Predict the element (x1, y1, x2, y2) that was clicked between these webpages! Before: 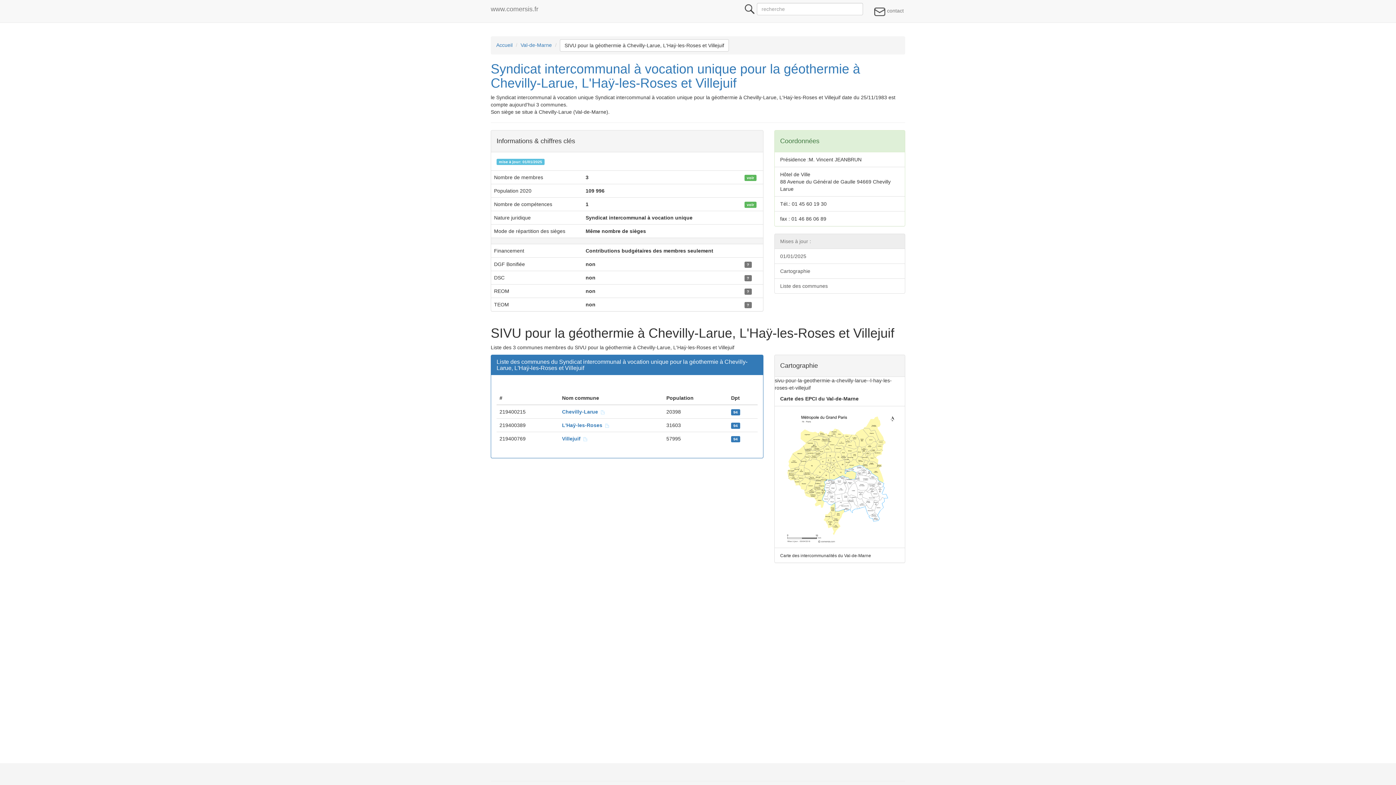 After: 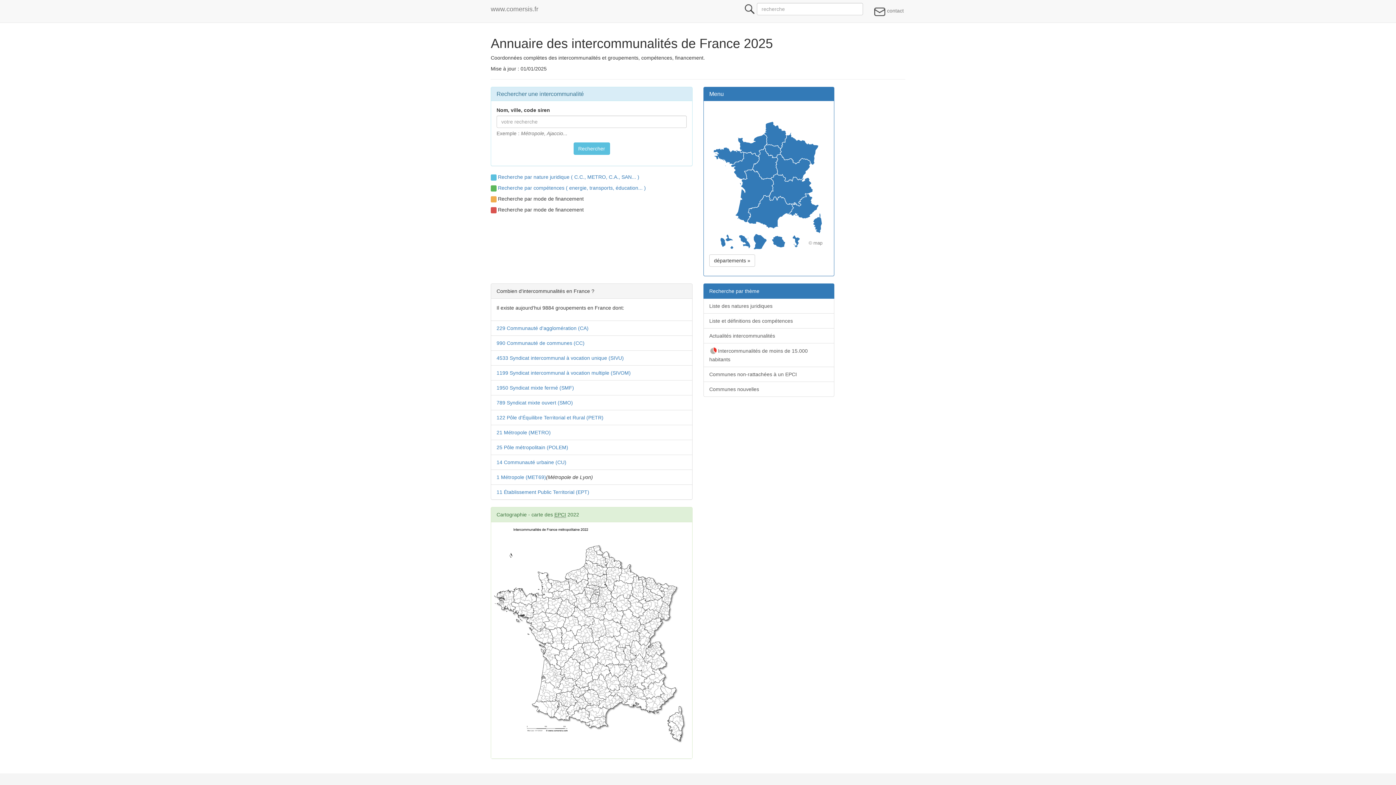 Action: bbox: (485, 0, 544, 18) label: www.comersis.fr